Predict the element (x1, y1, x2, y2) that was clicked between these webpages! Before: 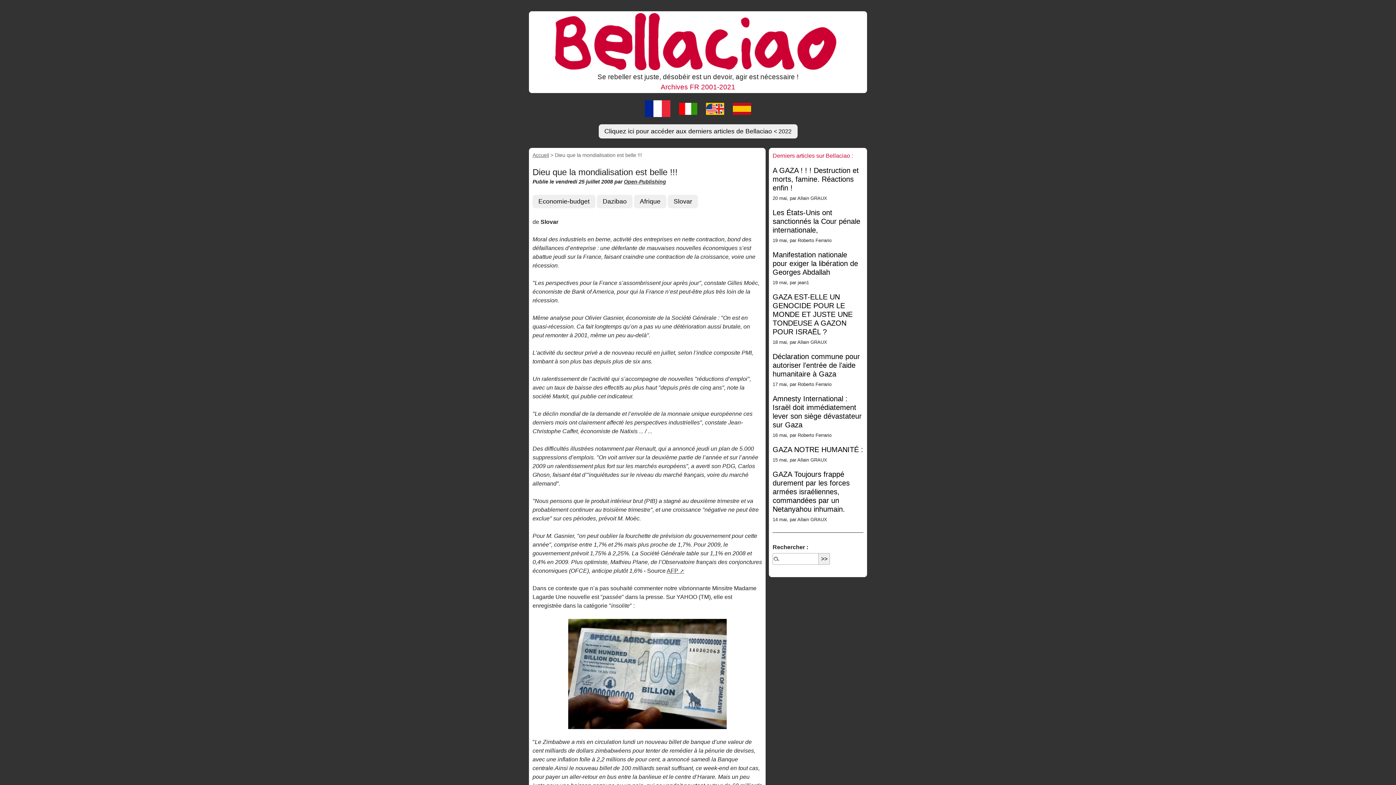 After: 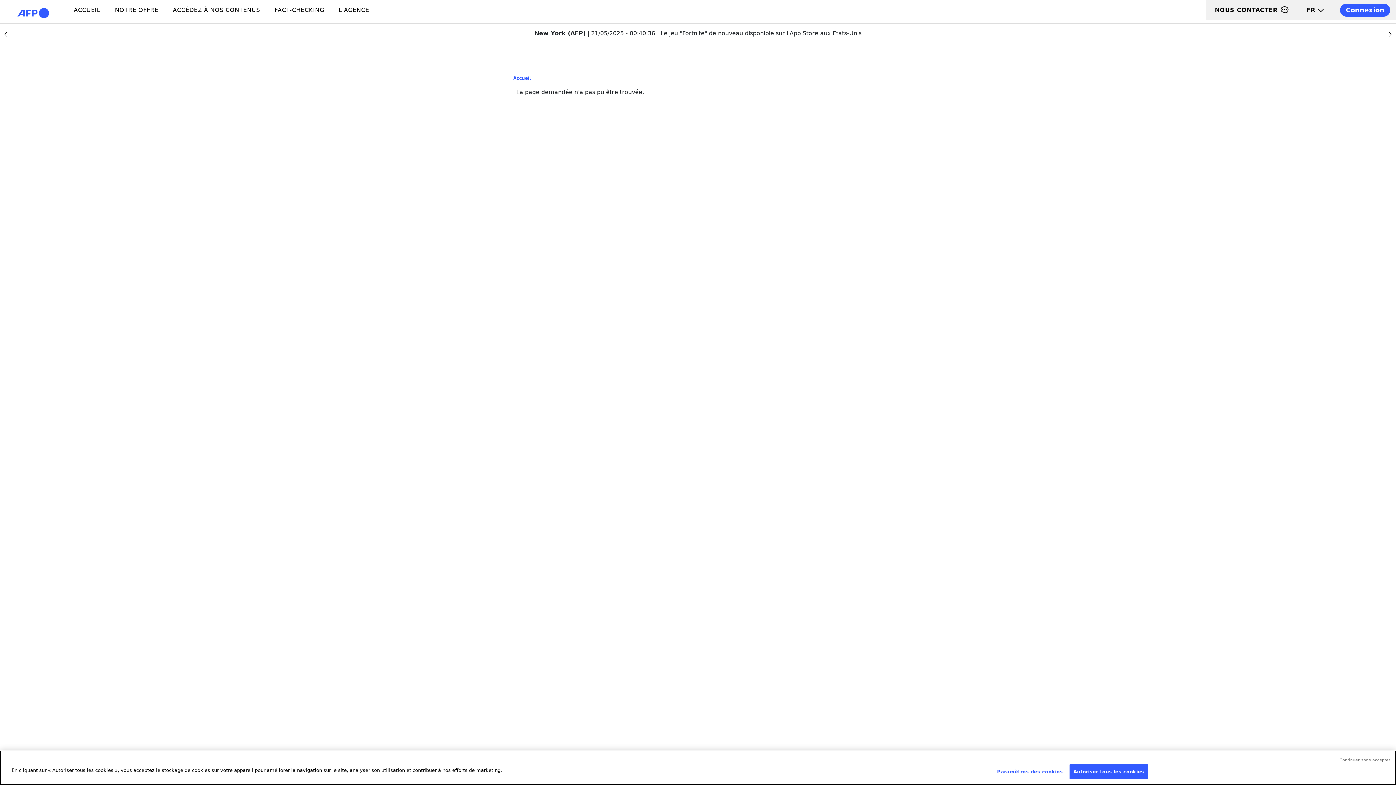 Action: label: AFP bbox: (666, 567, 684, 574)